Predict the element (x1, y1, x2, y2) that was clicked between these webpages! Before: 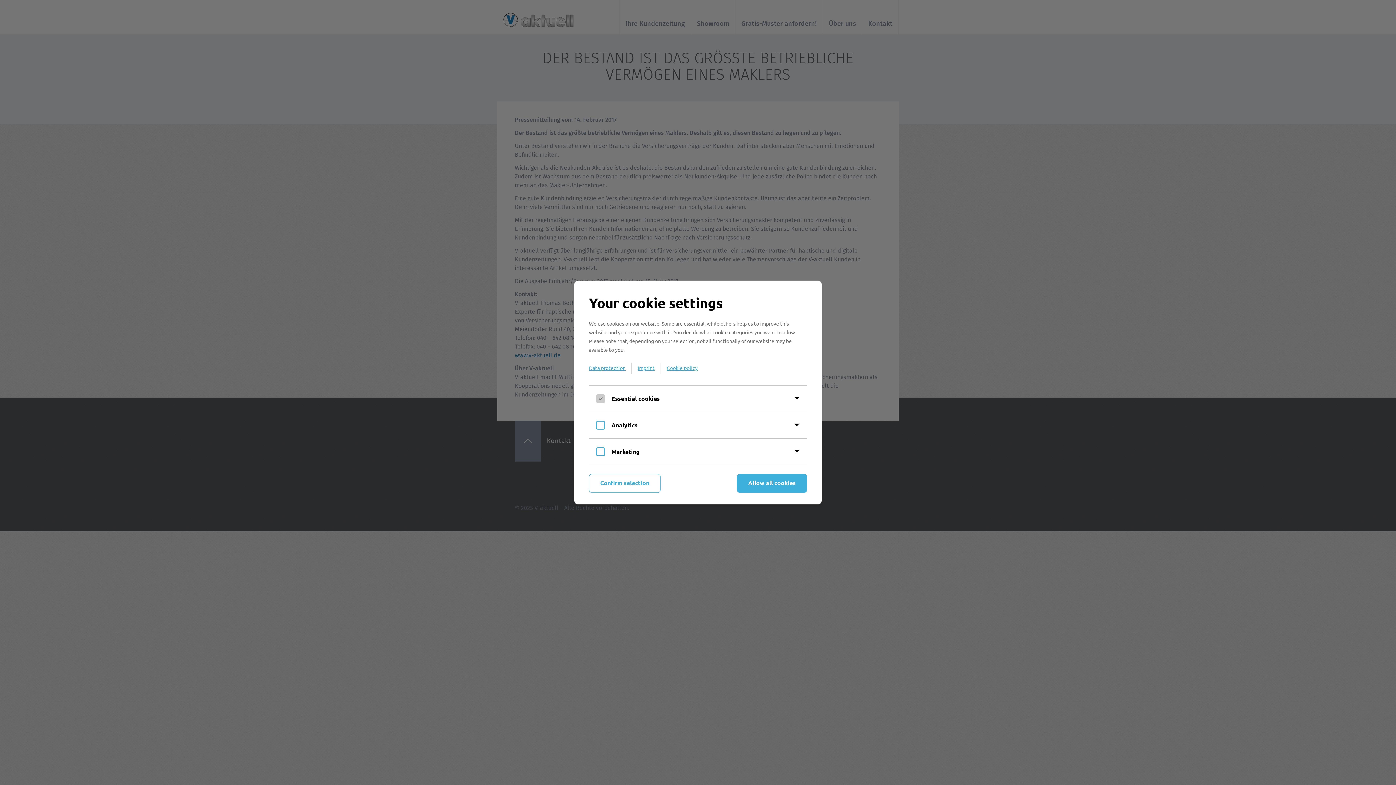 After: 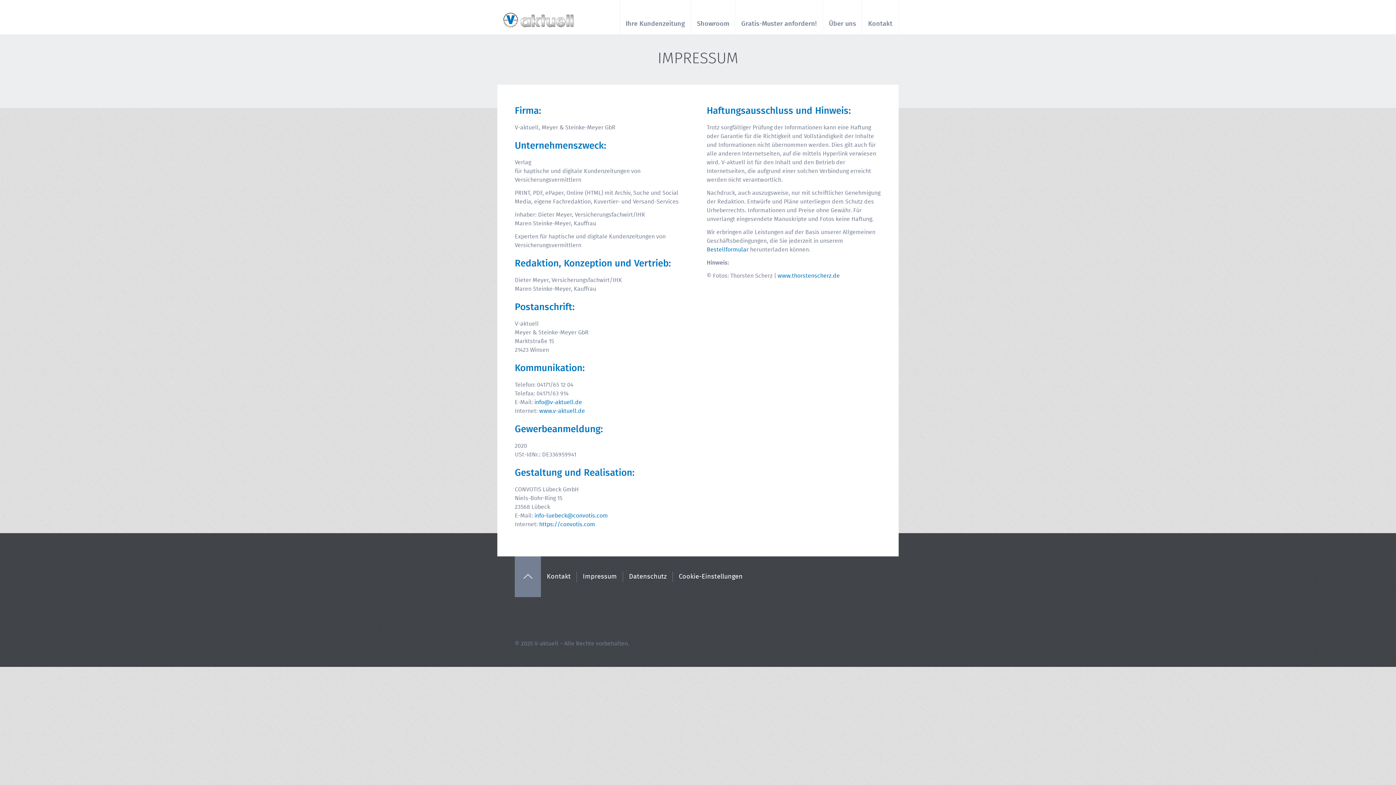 Action: bbox: (632, 362, 661, 373) label: Imprint